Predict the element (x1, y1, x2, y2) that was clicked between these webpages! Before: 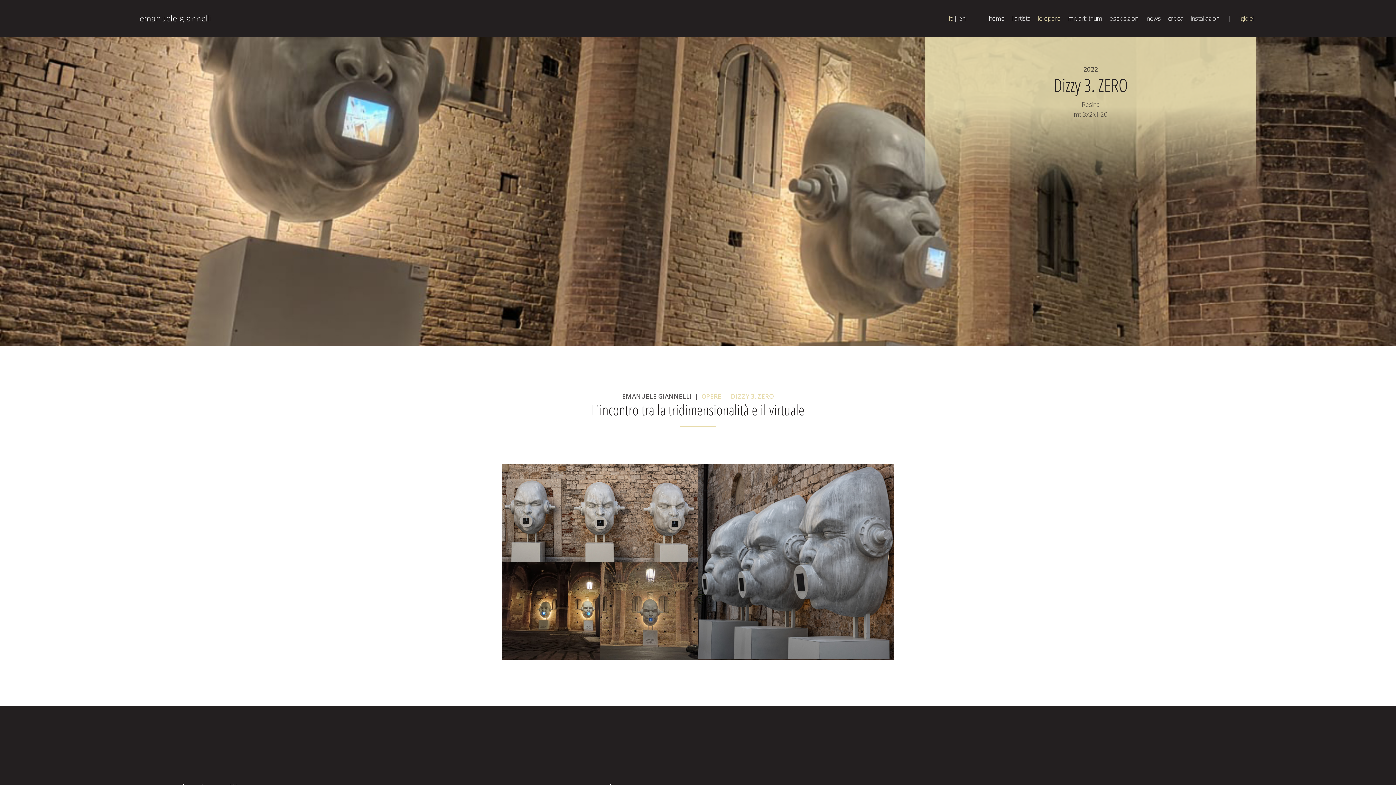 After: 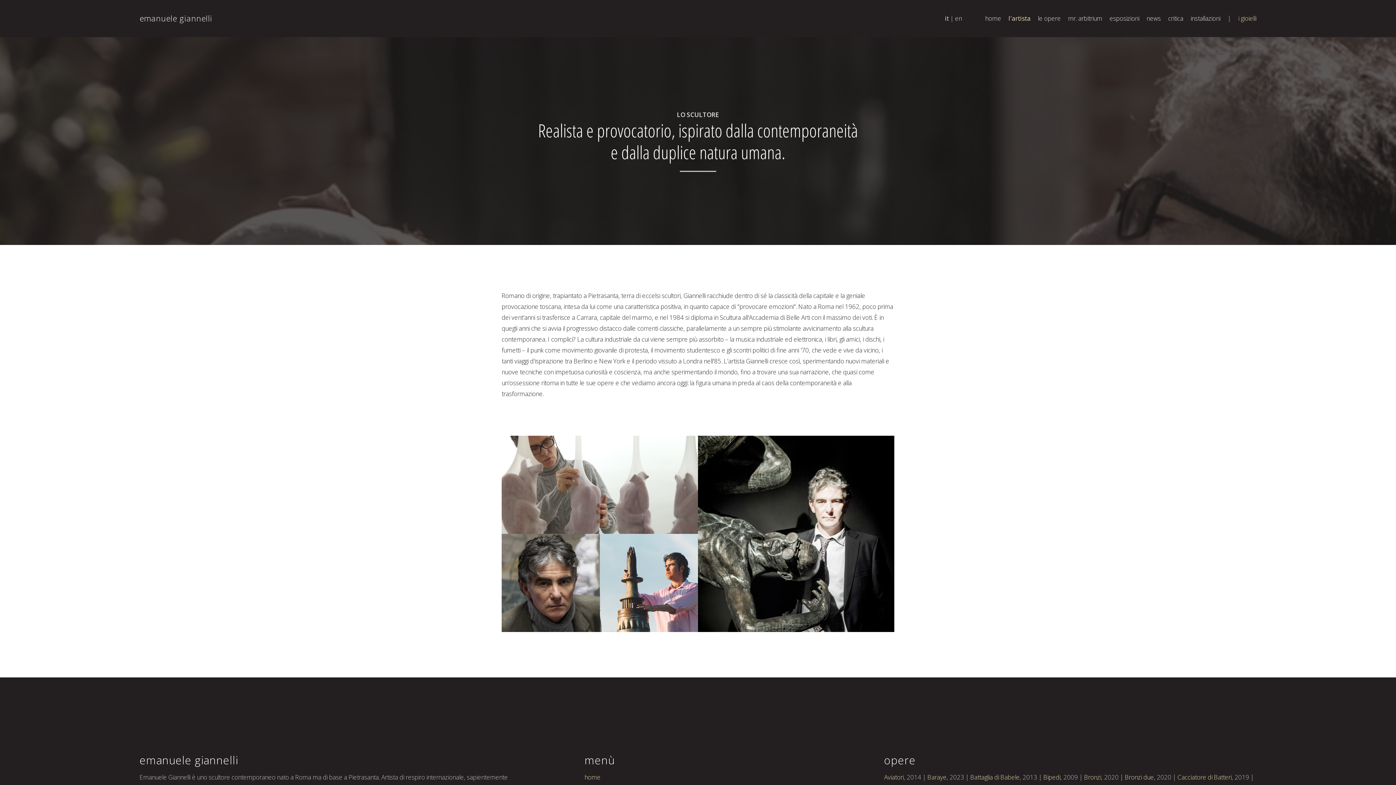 Action: bbox: (1012, 14, 1030, 22) label: l'artista